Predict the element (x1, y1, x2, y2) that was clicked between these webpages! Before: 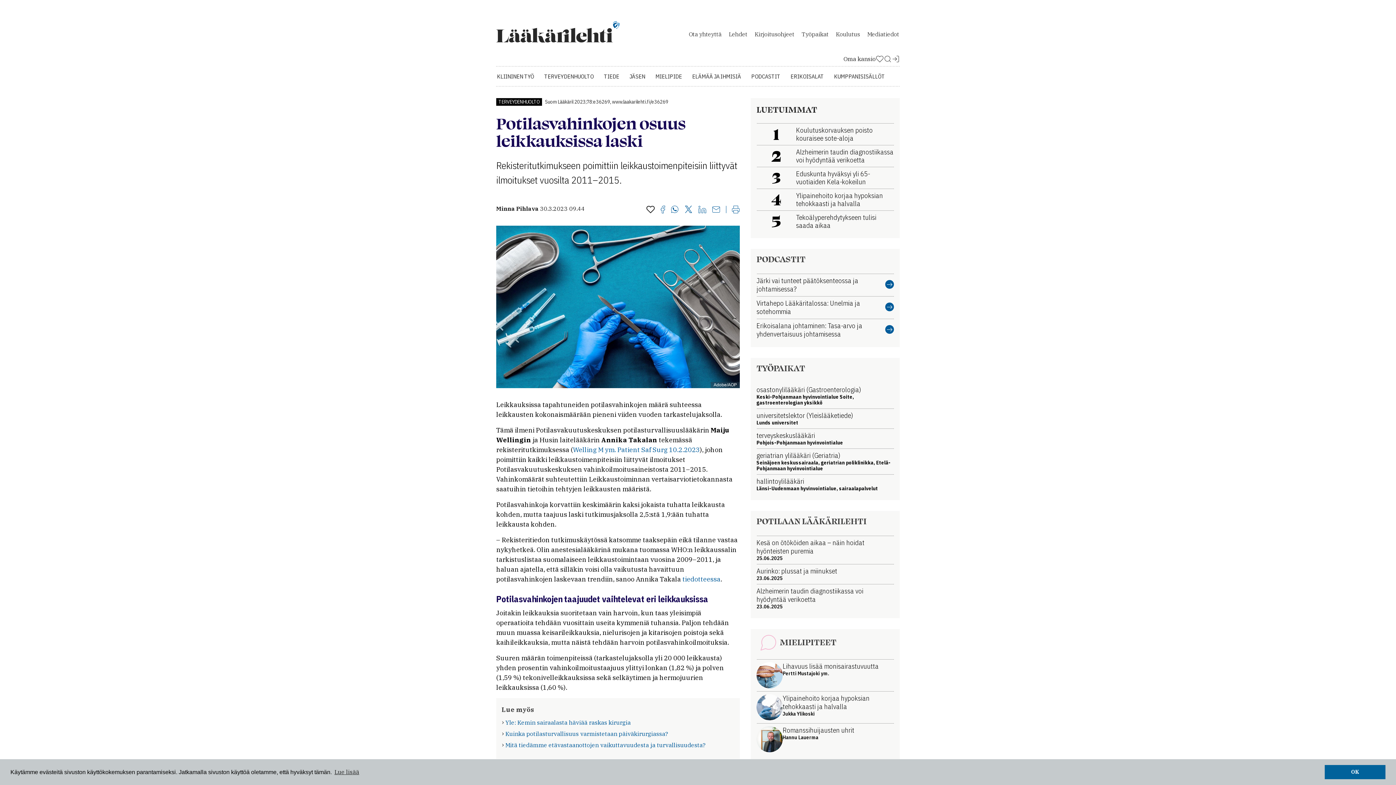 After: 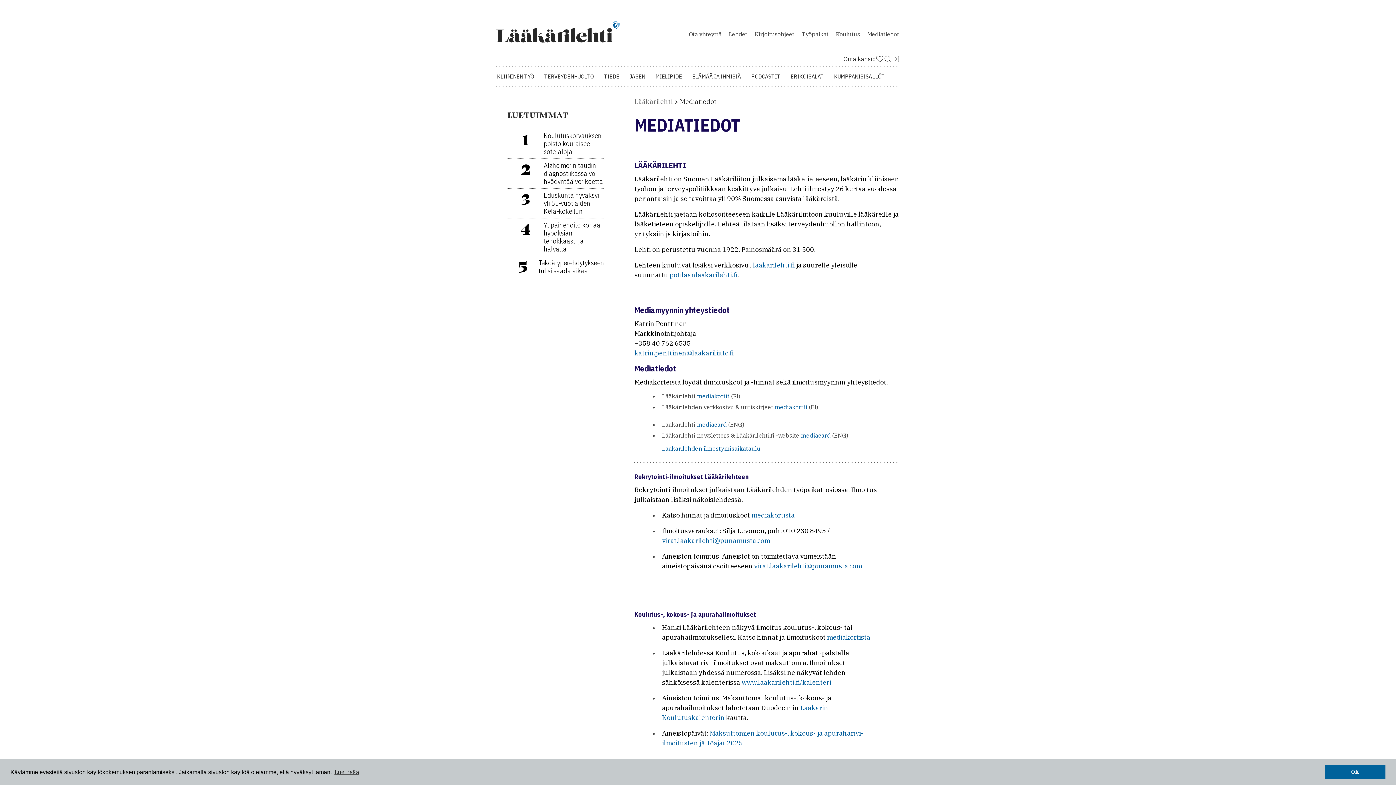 Action: label: Mediatiedot bbox: (866, 29, 900, 38)